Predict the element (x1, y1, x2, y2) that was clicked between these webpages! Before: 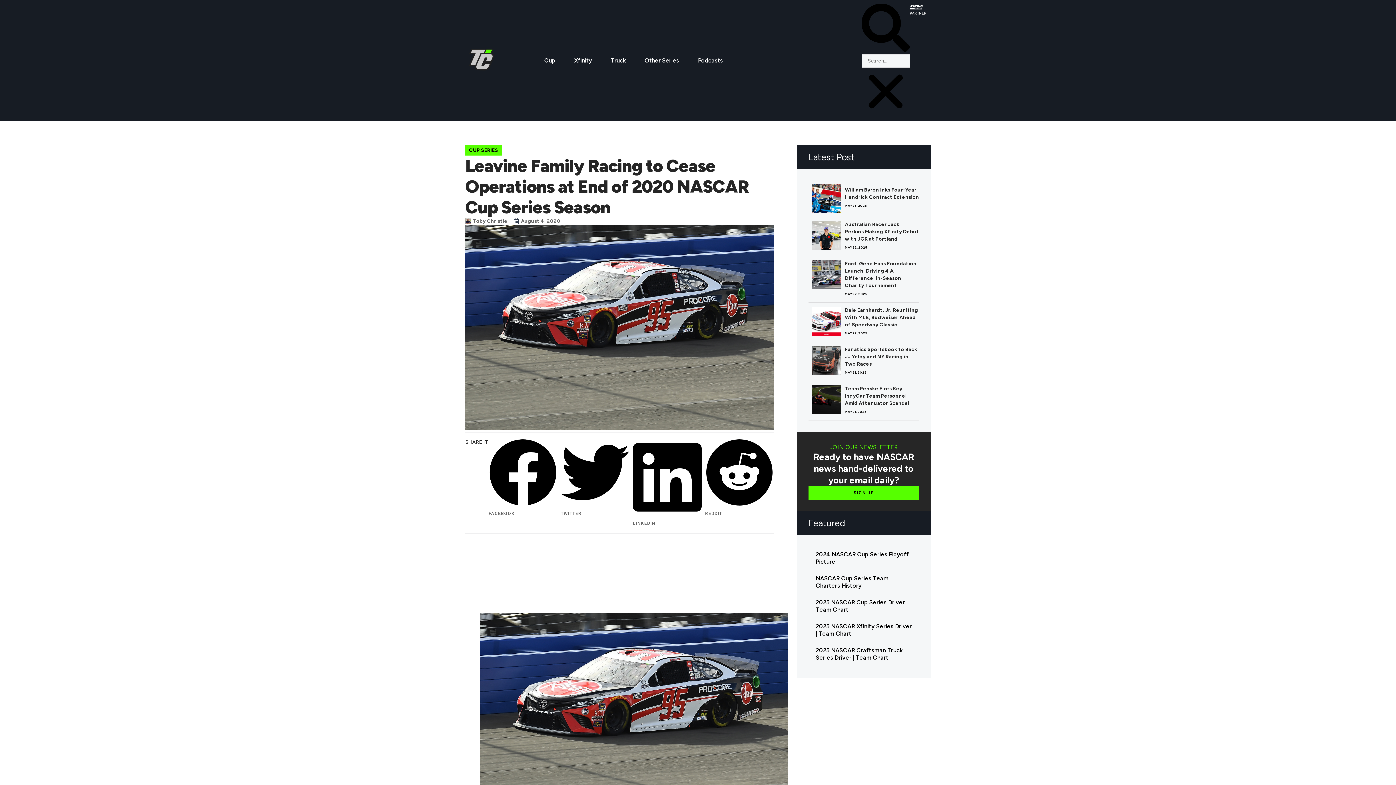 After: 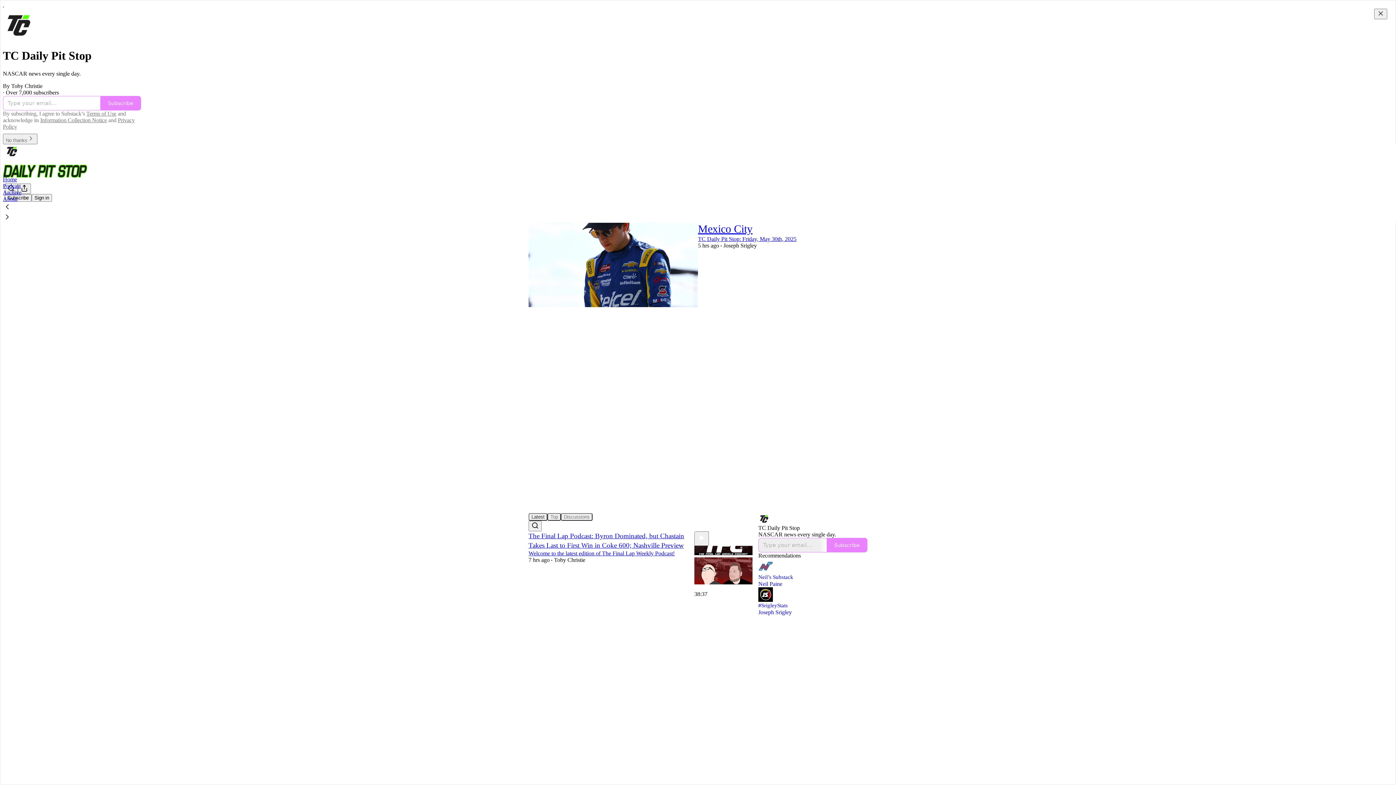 Action: label: SIGN UP bbox: (808, 486, 919, 500)